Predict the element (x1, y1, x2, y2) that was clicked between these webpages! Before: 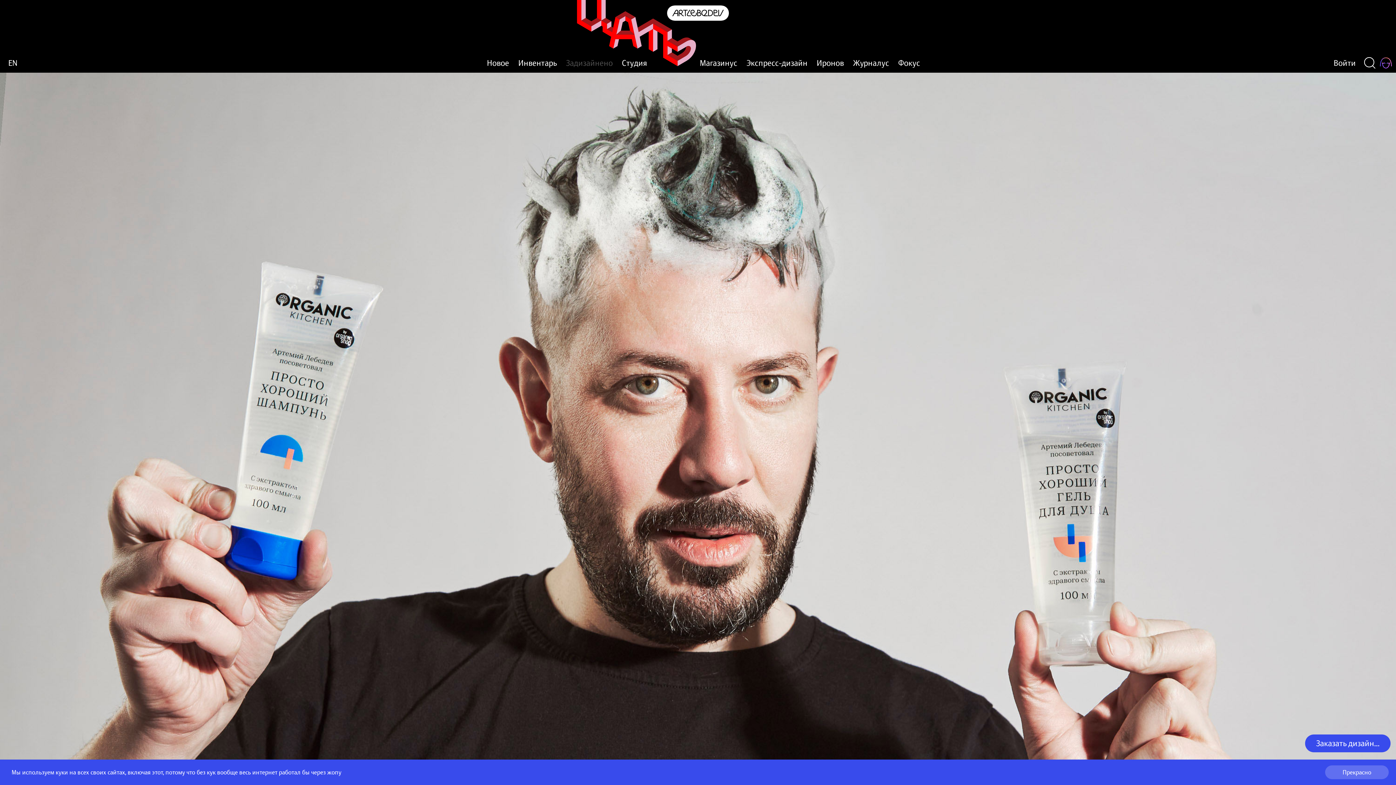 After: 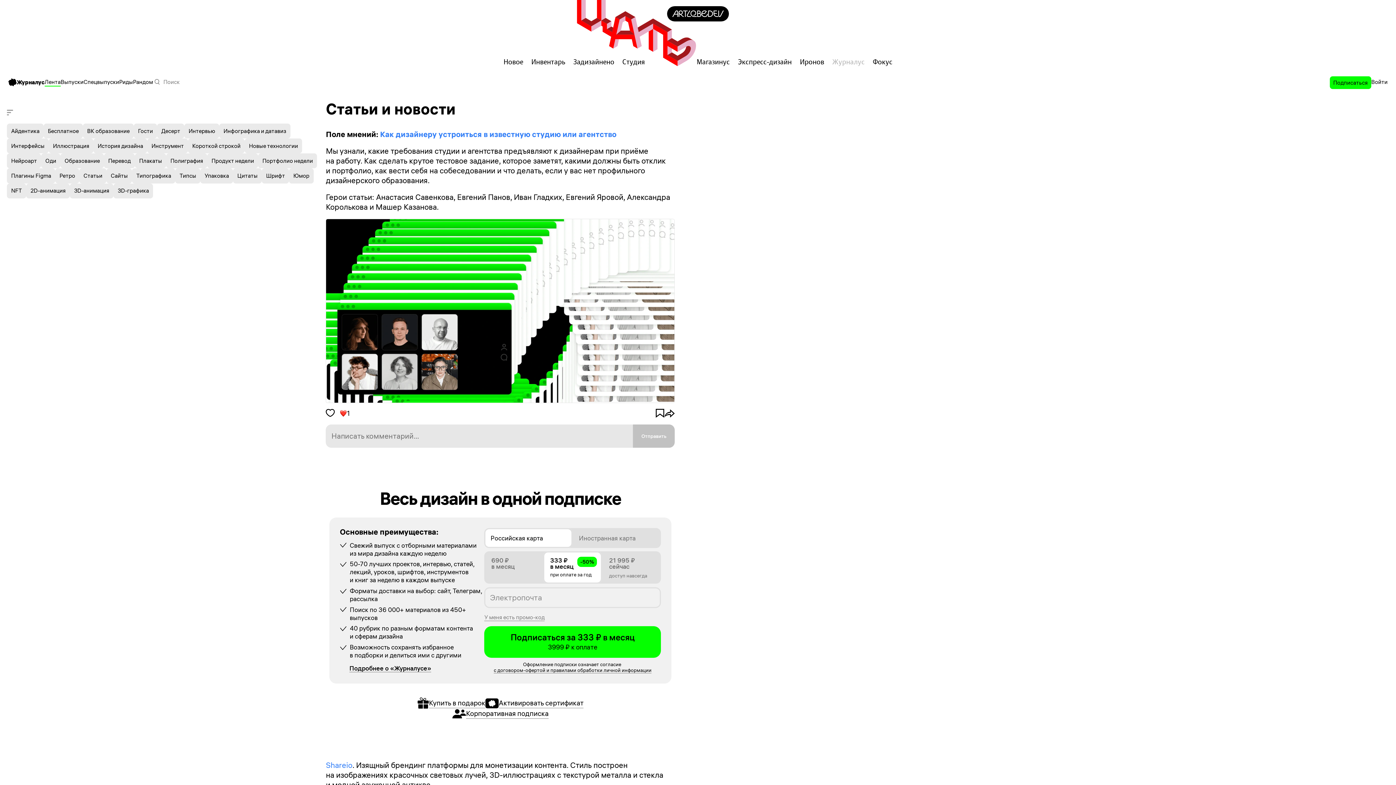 Action: label: Журналус bbox: (848, 56, 893, 70)